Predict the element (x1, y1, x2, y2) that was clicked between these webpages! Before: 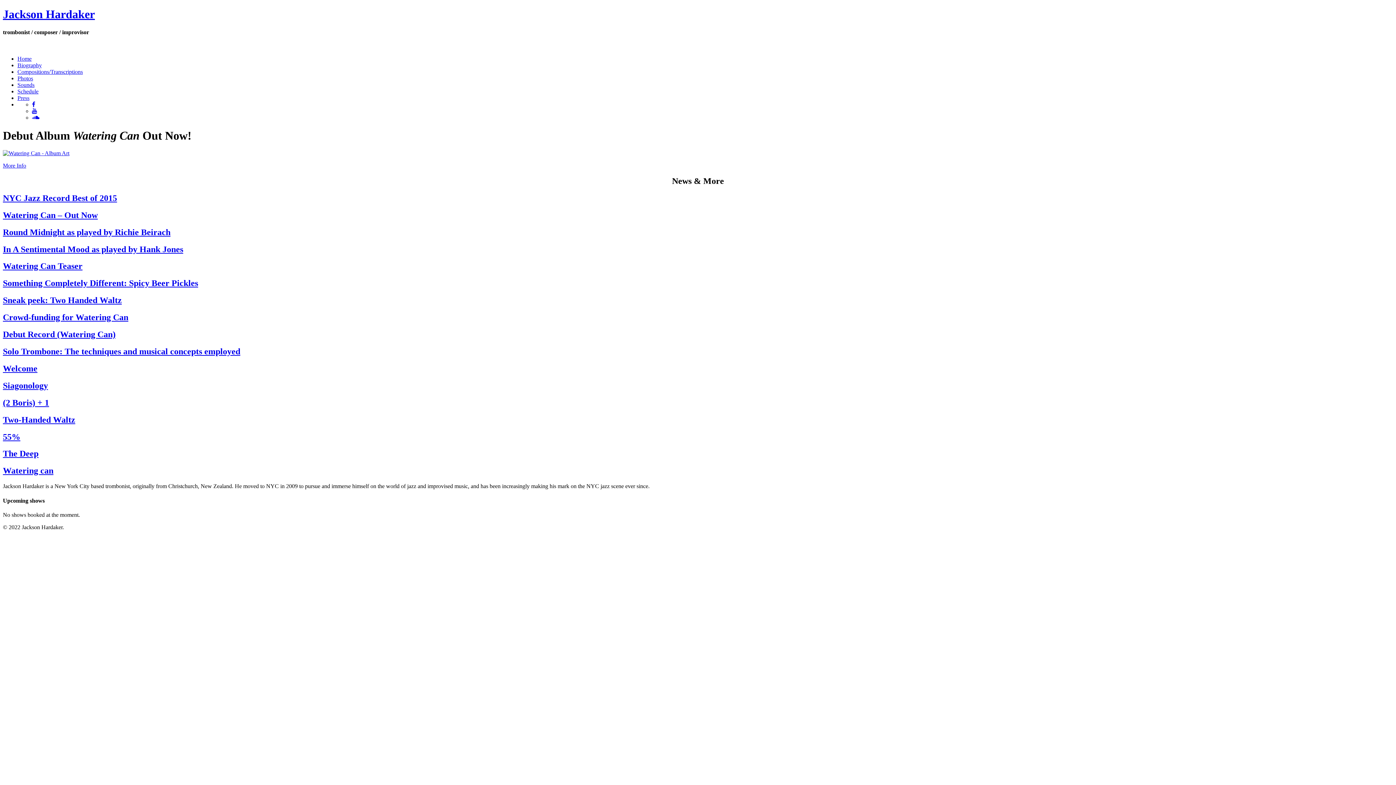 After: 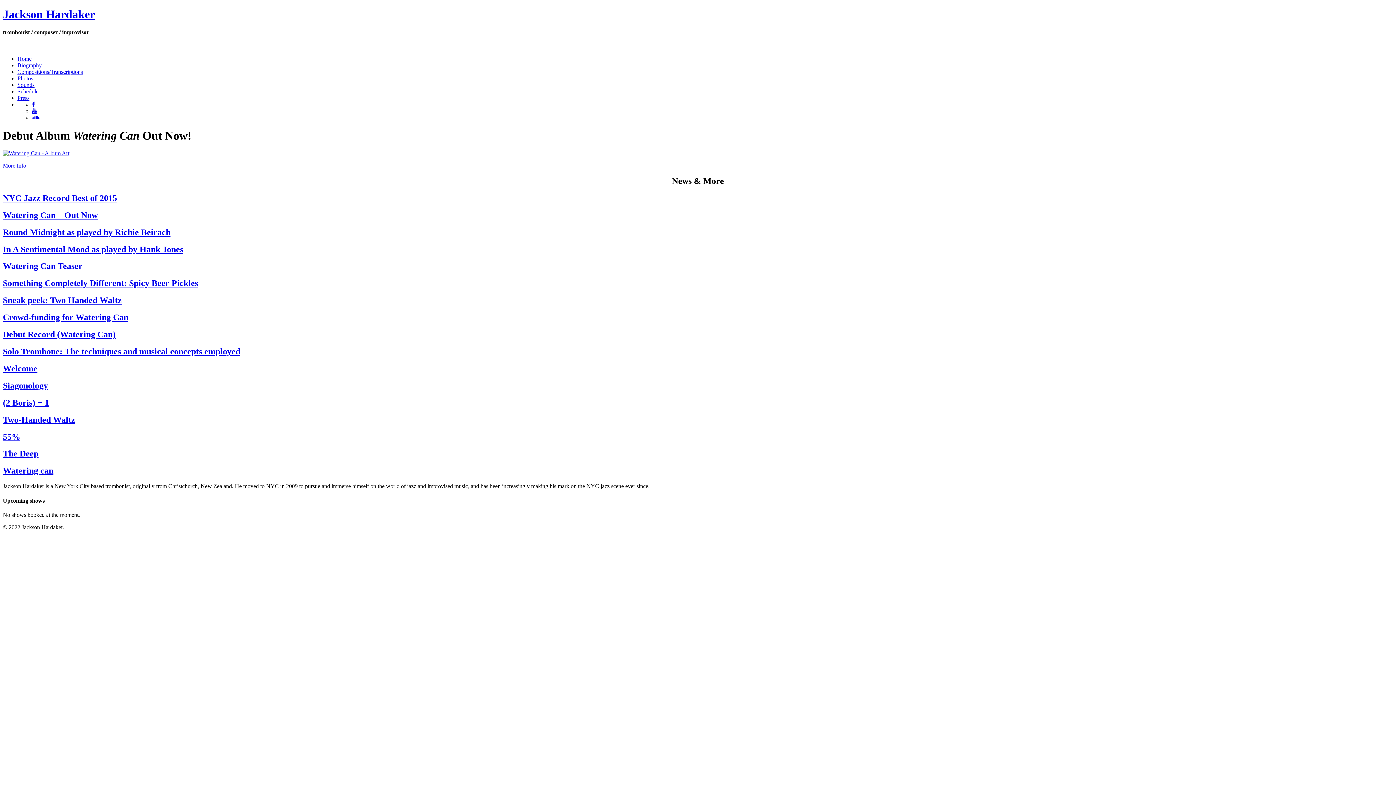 Action: bbox: (2, 415, 75, 424) label: Two-Handed Waltz